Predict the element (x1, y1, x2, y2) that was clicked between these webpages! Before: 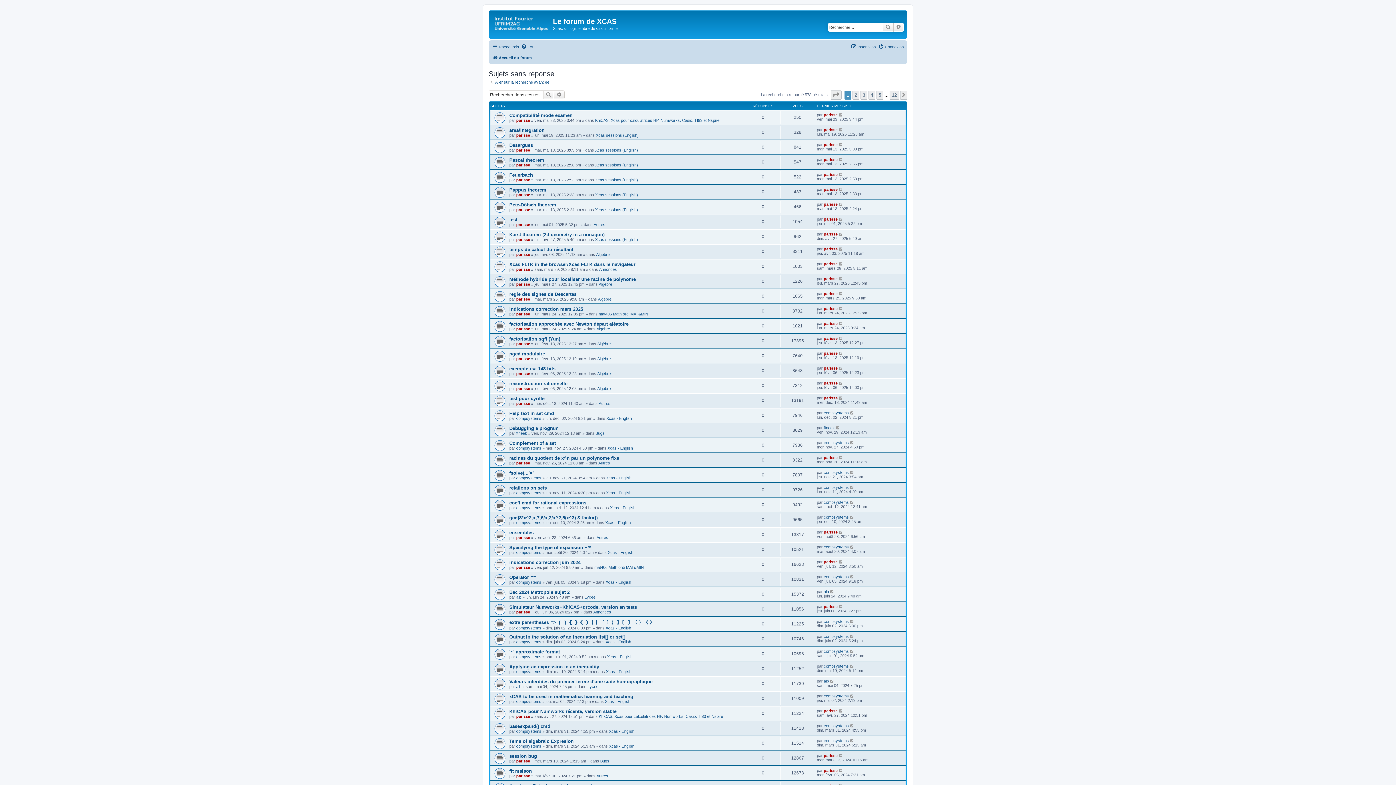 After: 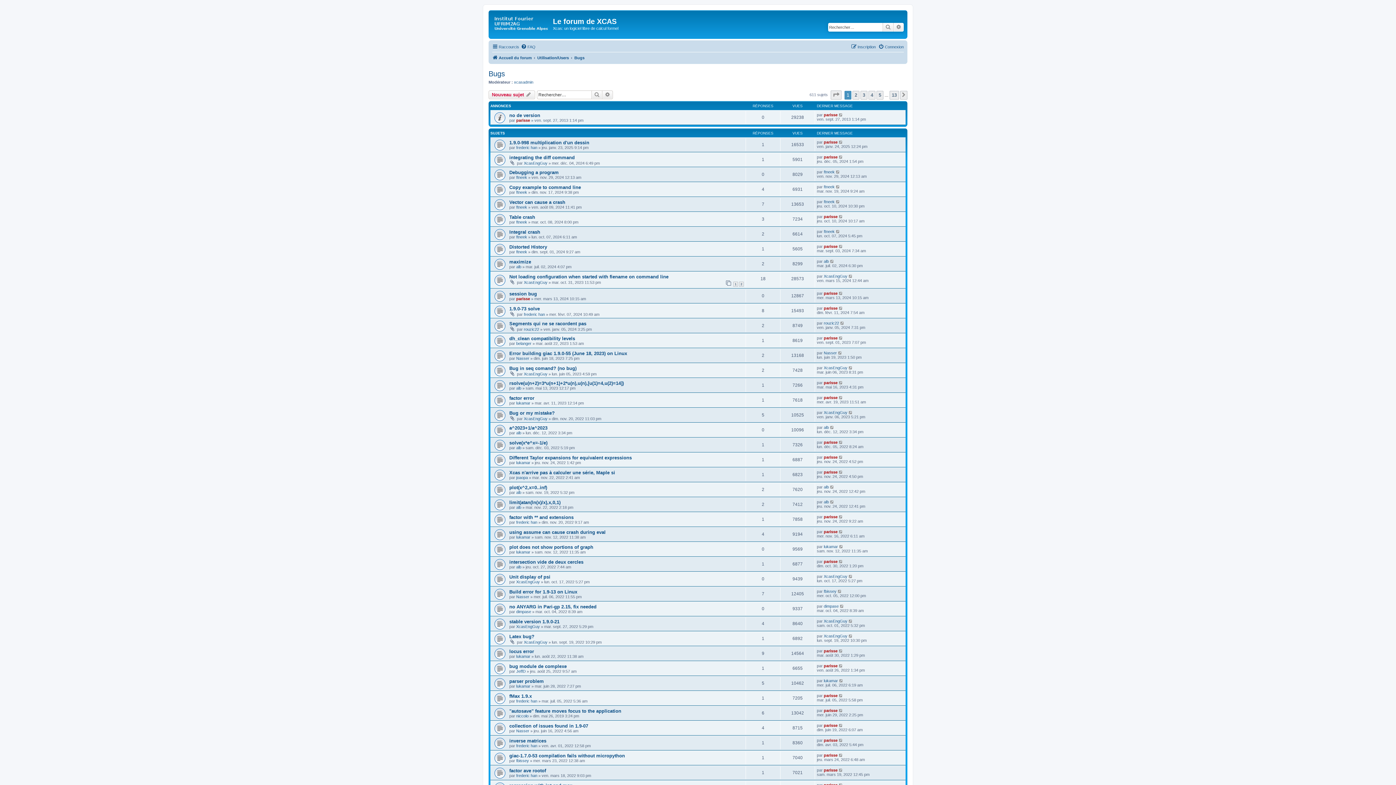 Action: bbox: (595, 431, 604, 435) label: Bugs